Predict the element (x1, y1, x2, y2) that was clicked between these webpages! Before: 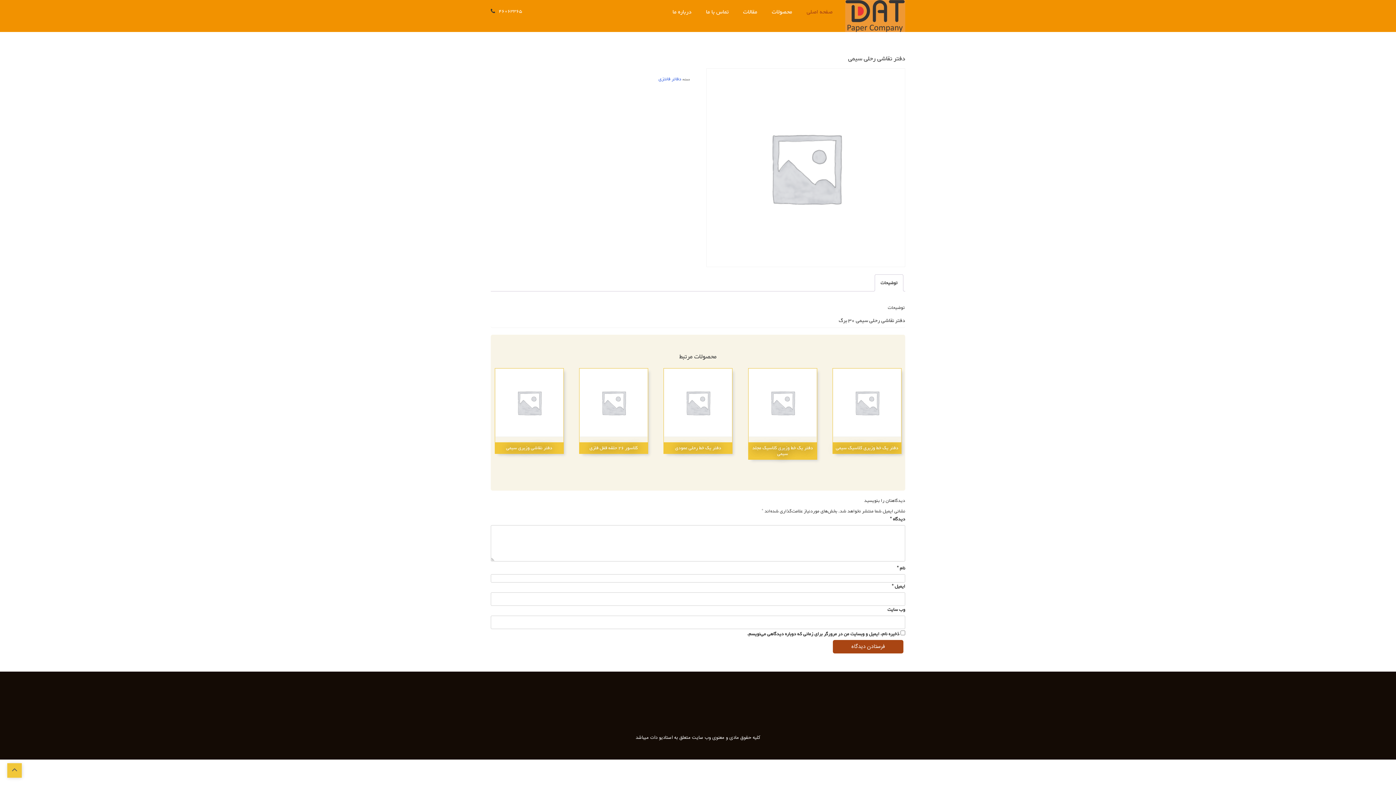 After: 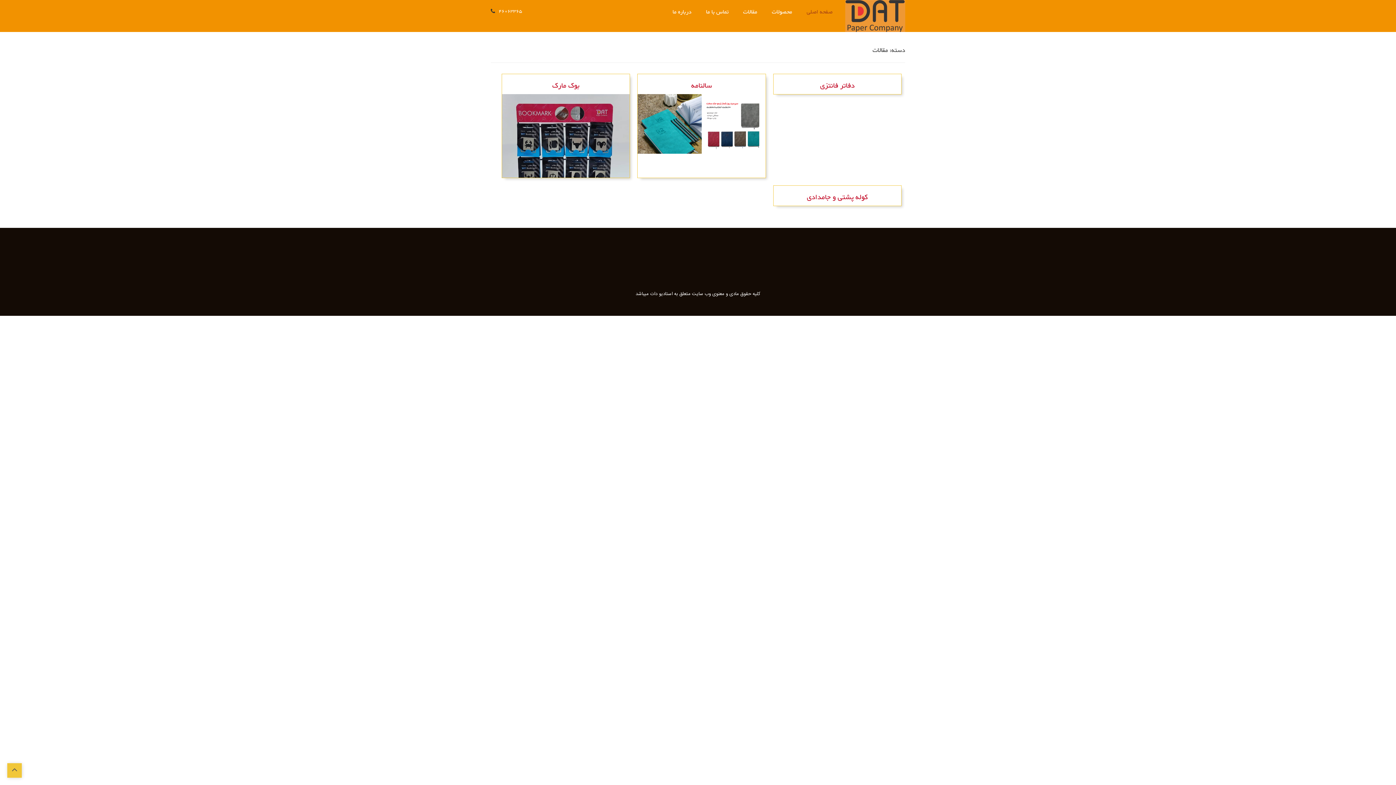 Action: label: مقالات bbox: (736, 0, 764, 24)